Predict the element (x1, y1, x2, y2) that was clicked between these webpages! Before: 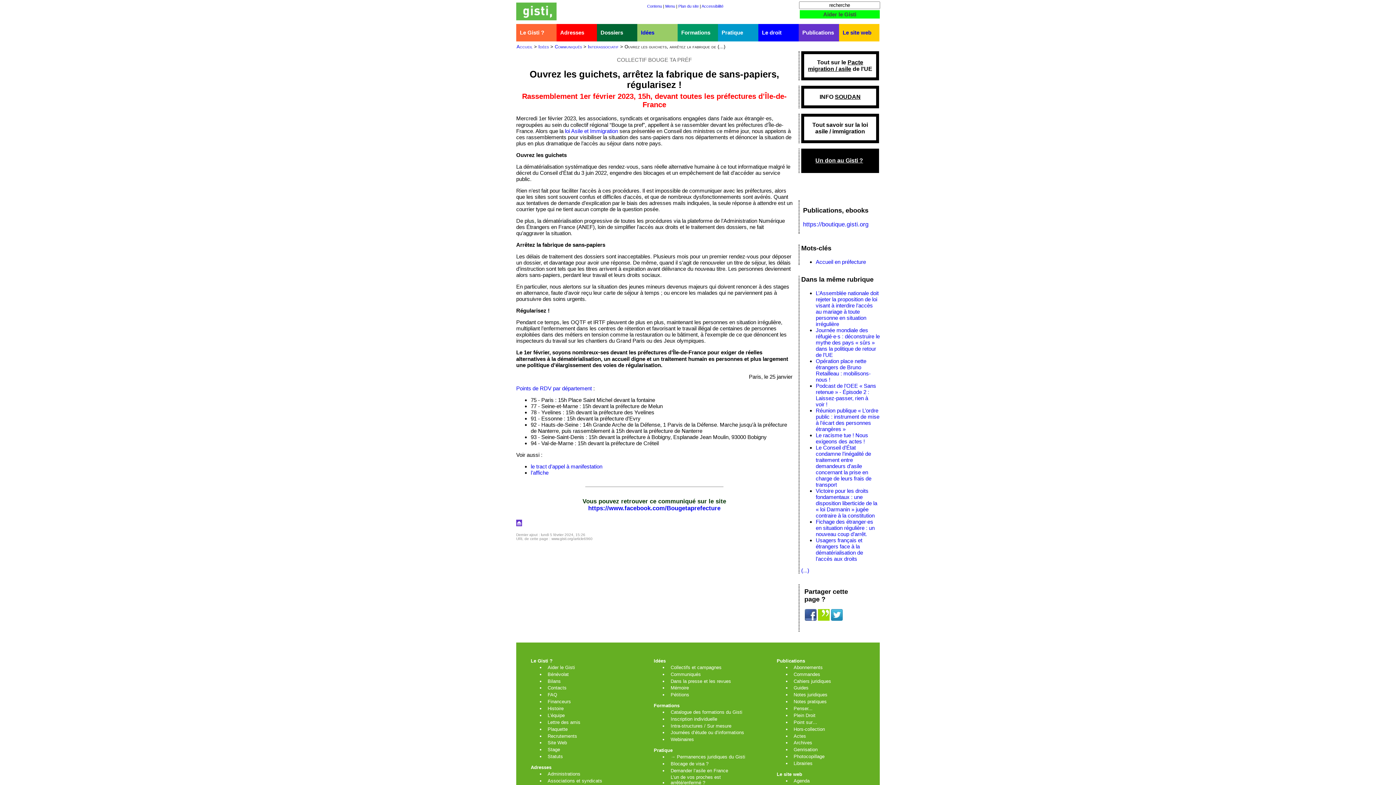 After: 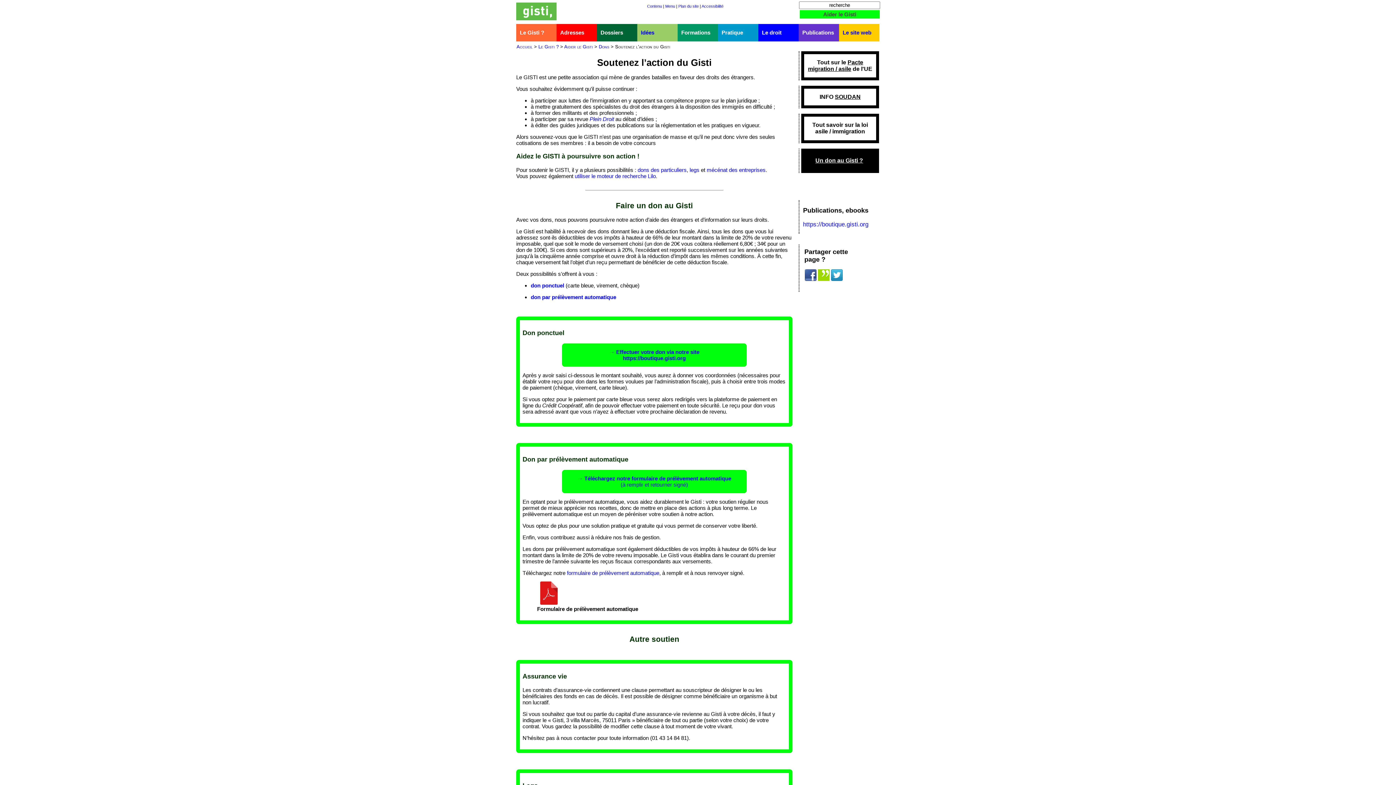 Action: label: Aider le Gisti bbox: (547, 665, 628, 670)